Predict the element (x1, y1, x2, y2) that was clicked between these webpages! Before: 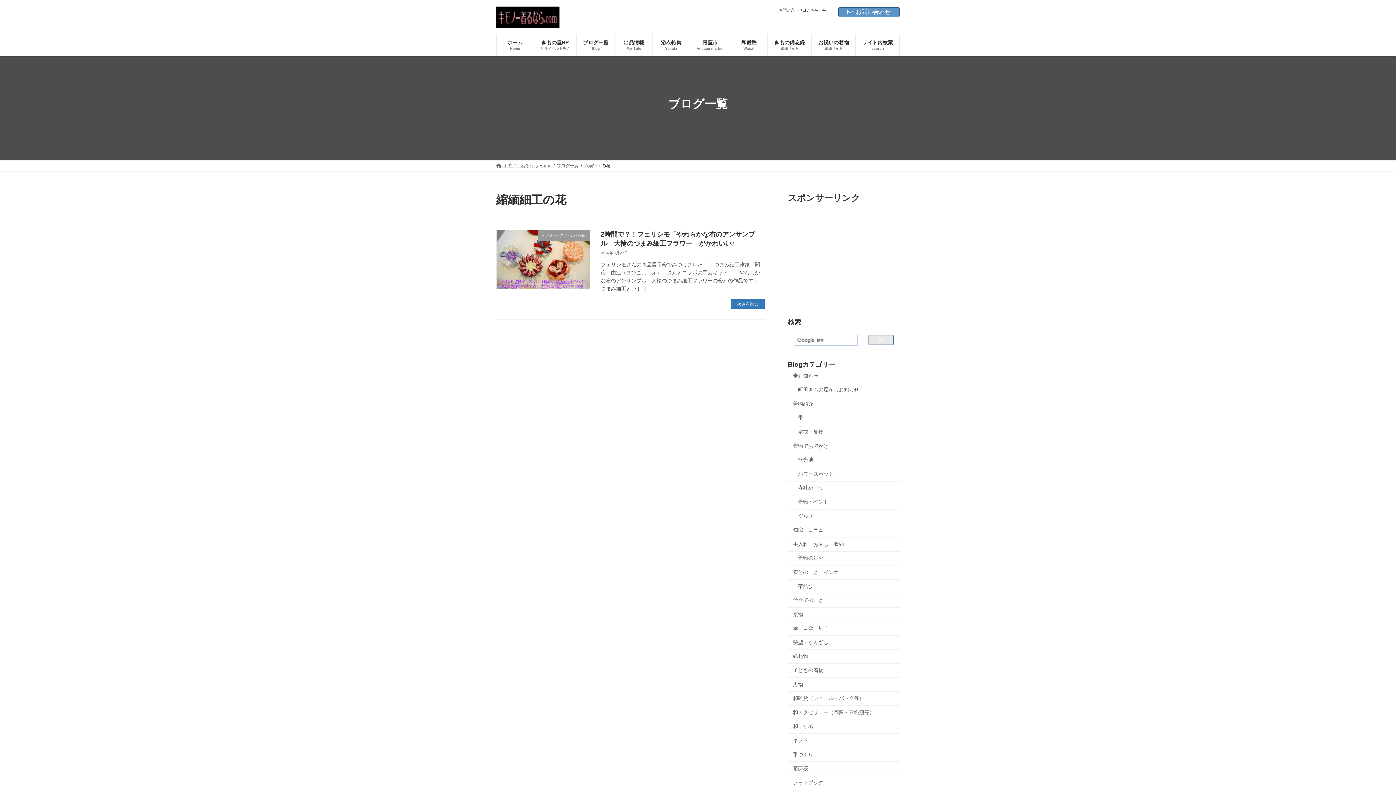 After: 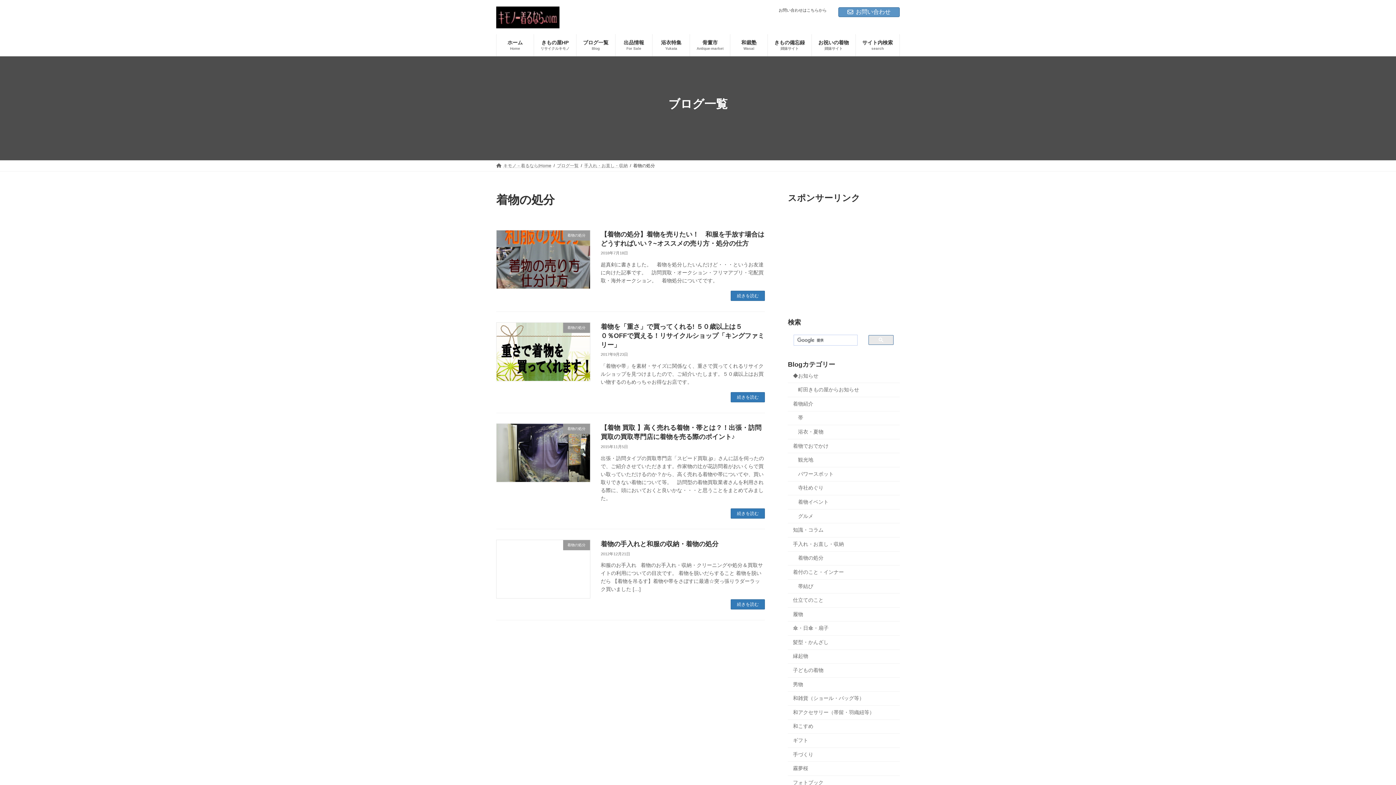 Action: label: 着物の処分 bbox: (788, 551, 900, 565)